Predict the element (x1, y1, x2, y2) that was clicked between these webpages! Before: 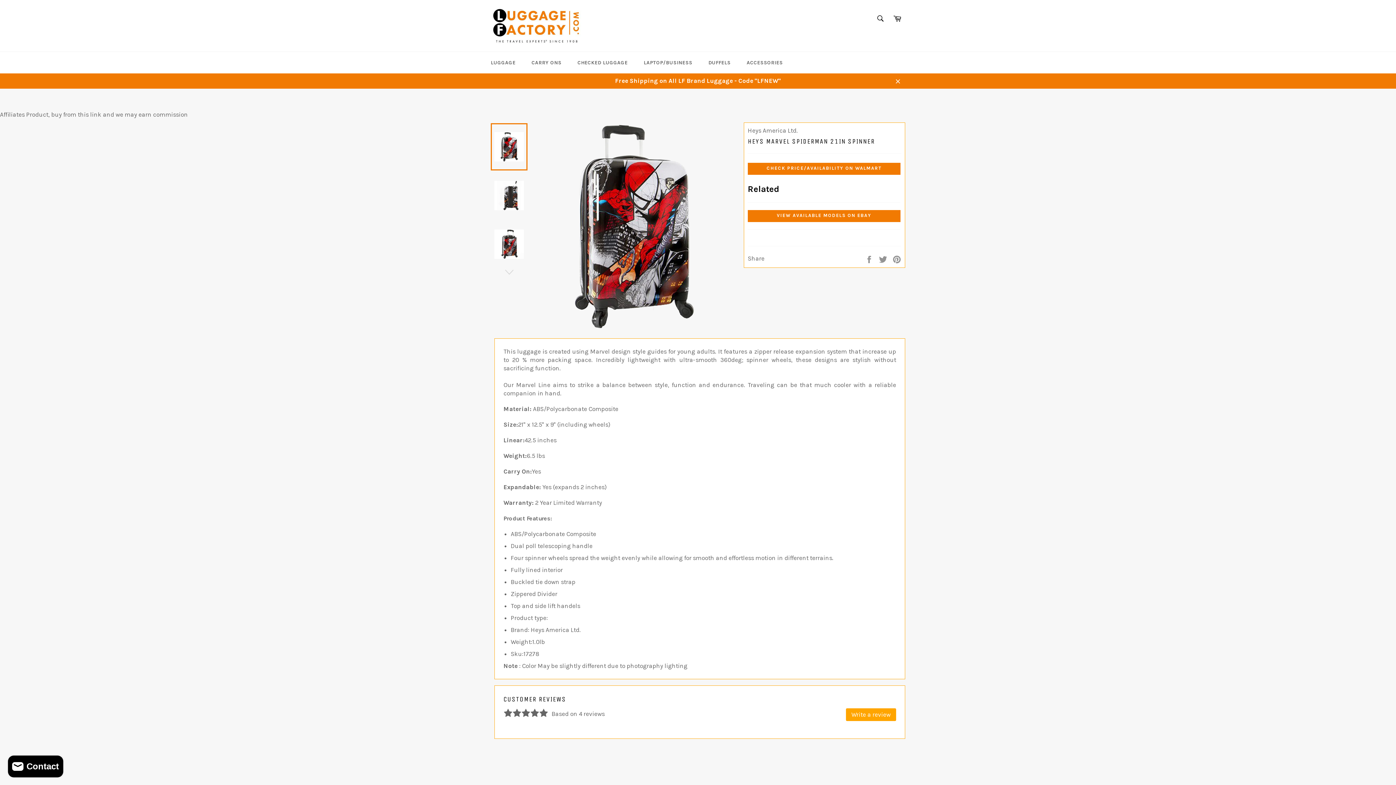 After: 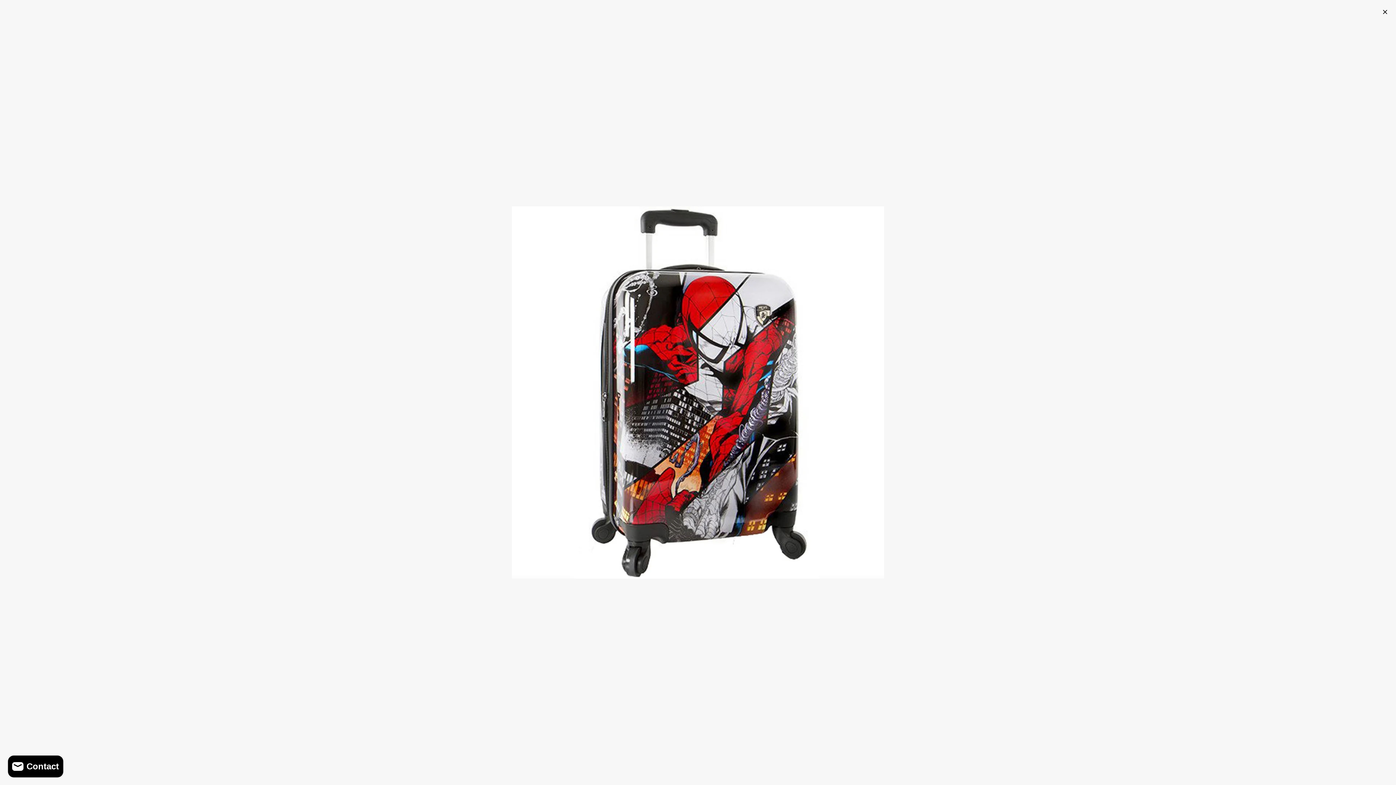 Action: bbox: (531, 323, 736, 330)